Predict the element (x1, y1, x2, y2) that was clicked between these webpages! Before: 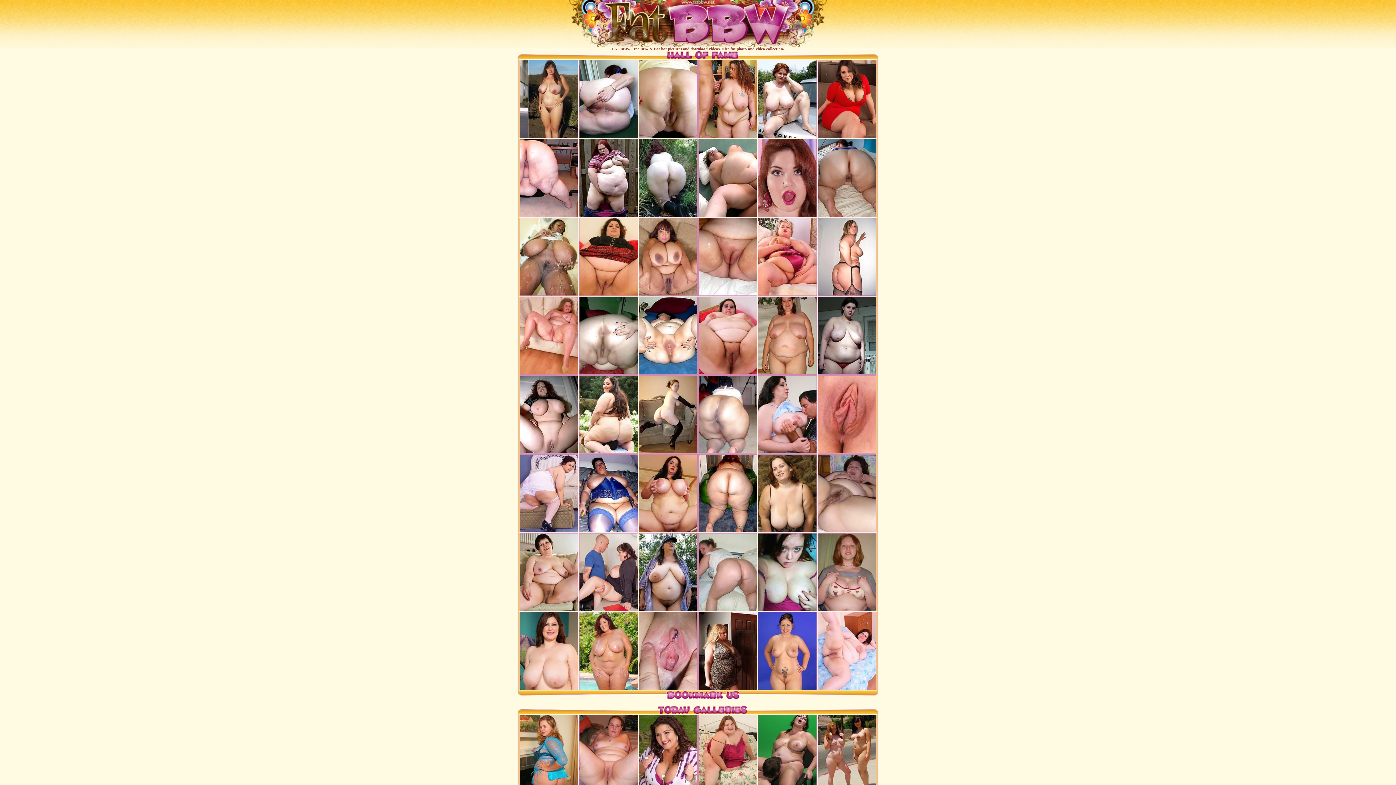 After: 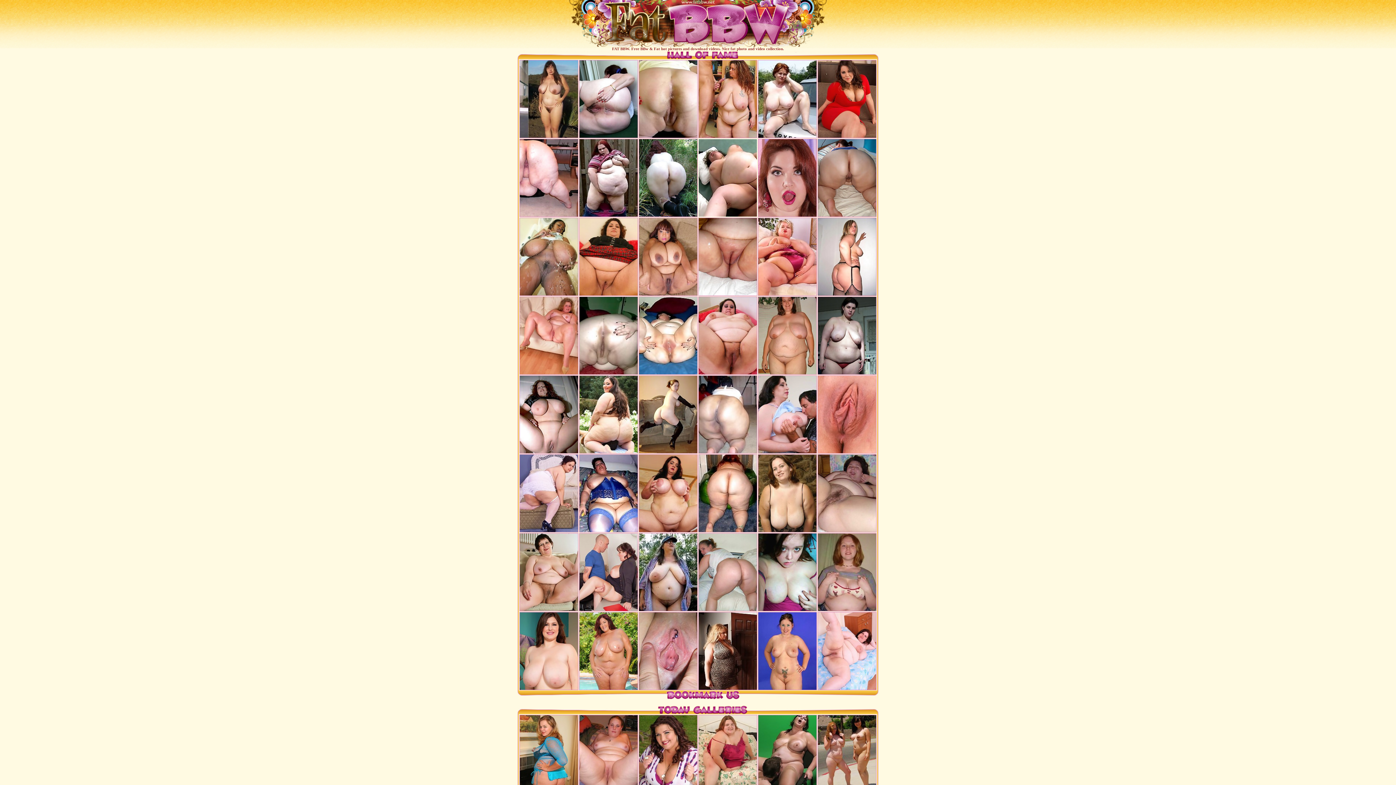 Action: bbox: (698, 138, 757, 217)